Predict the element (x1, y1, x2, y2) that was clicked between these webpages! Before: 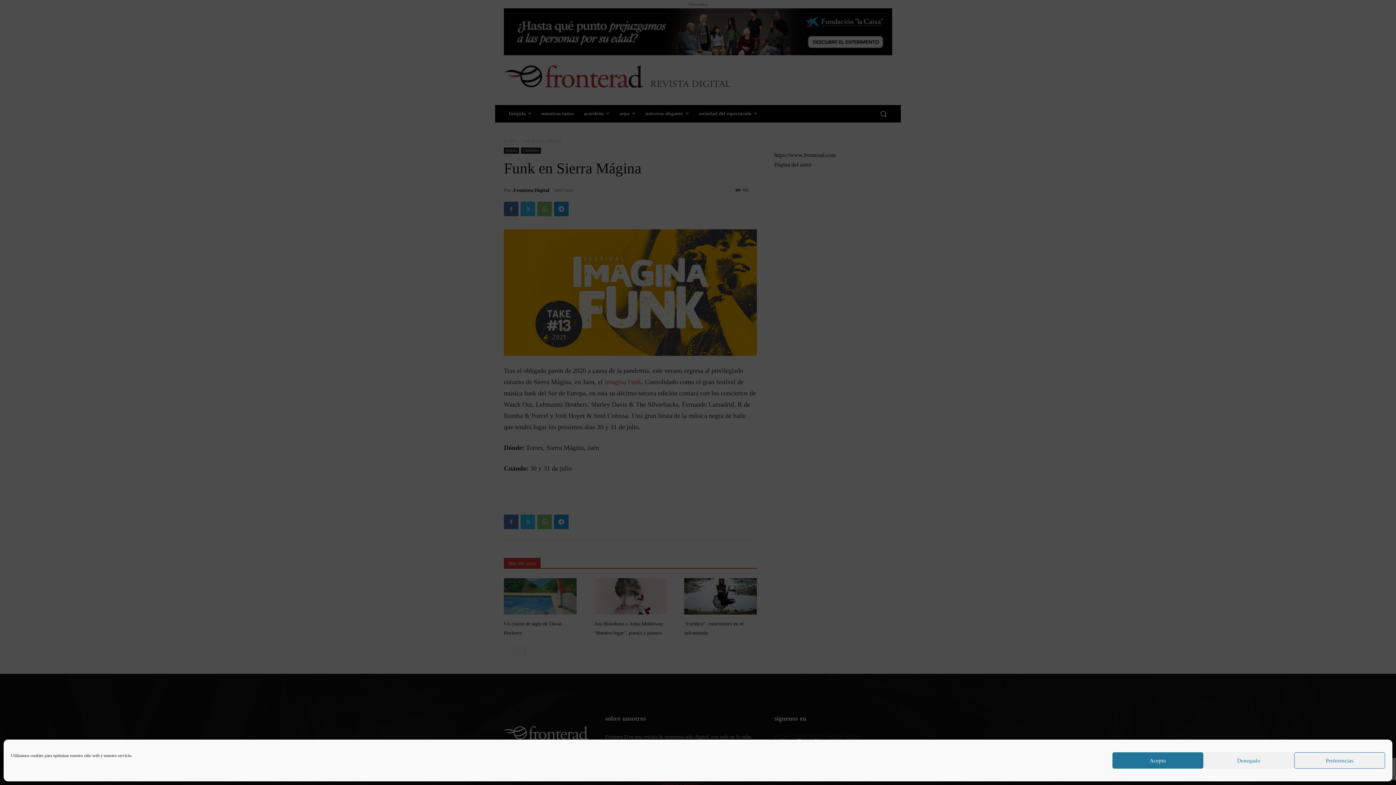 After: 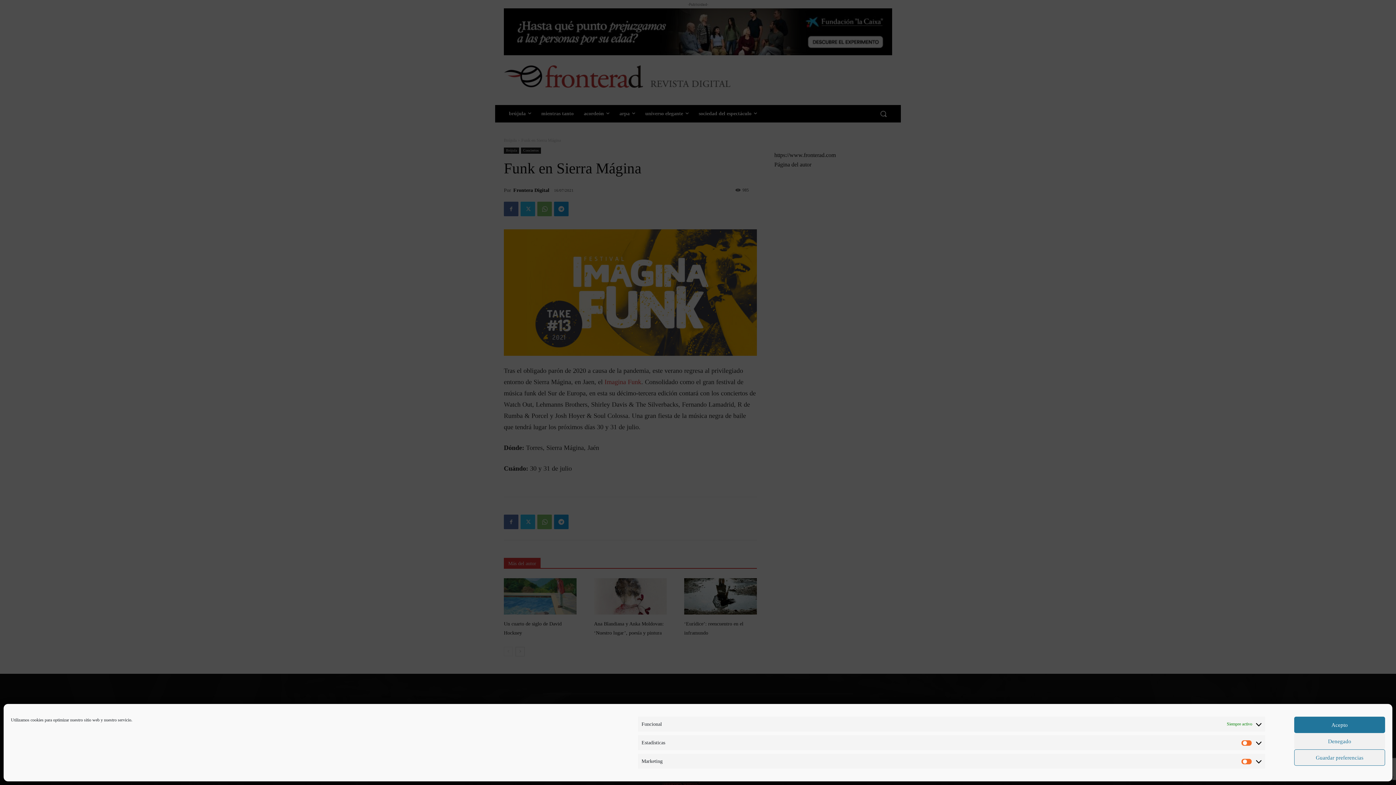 Action: bbox: (1294, 752, 1385, 769) label: Preferencias